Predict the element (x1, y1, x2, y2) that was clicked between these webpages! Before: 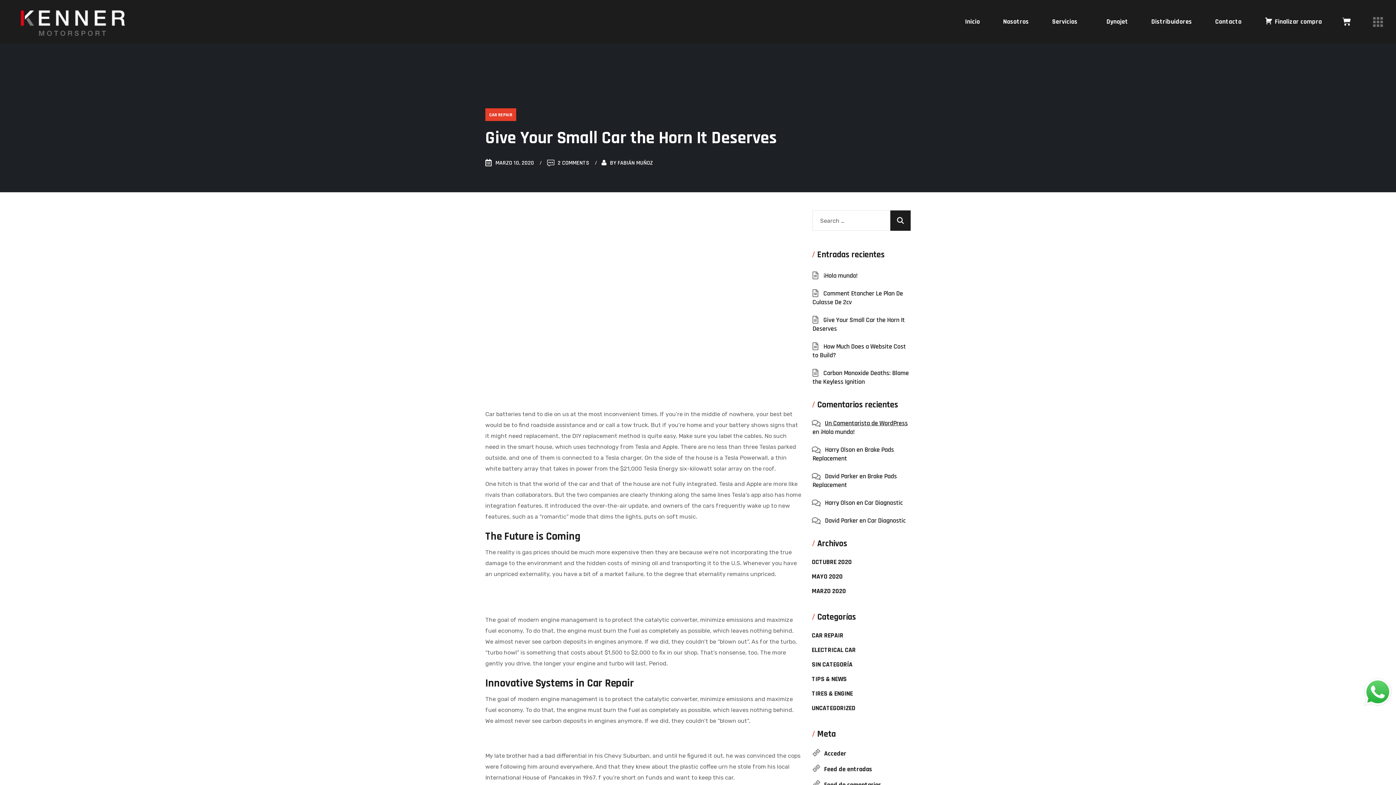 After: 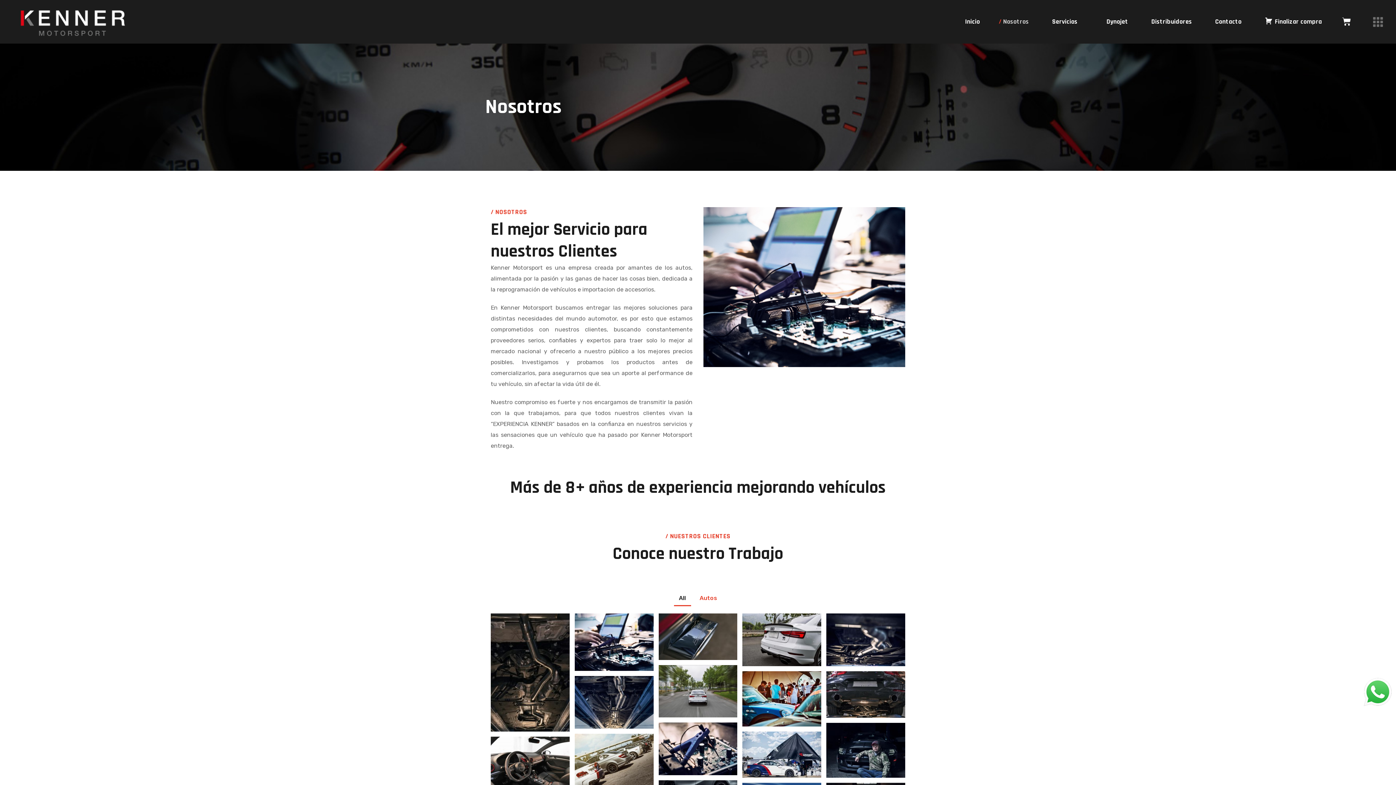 Action: bbox: (991, 3, 1040, 40) label: Nosotros